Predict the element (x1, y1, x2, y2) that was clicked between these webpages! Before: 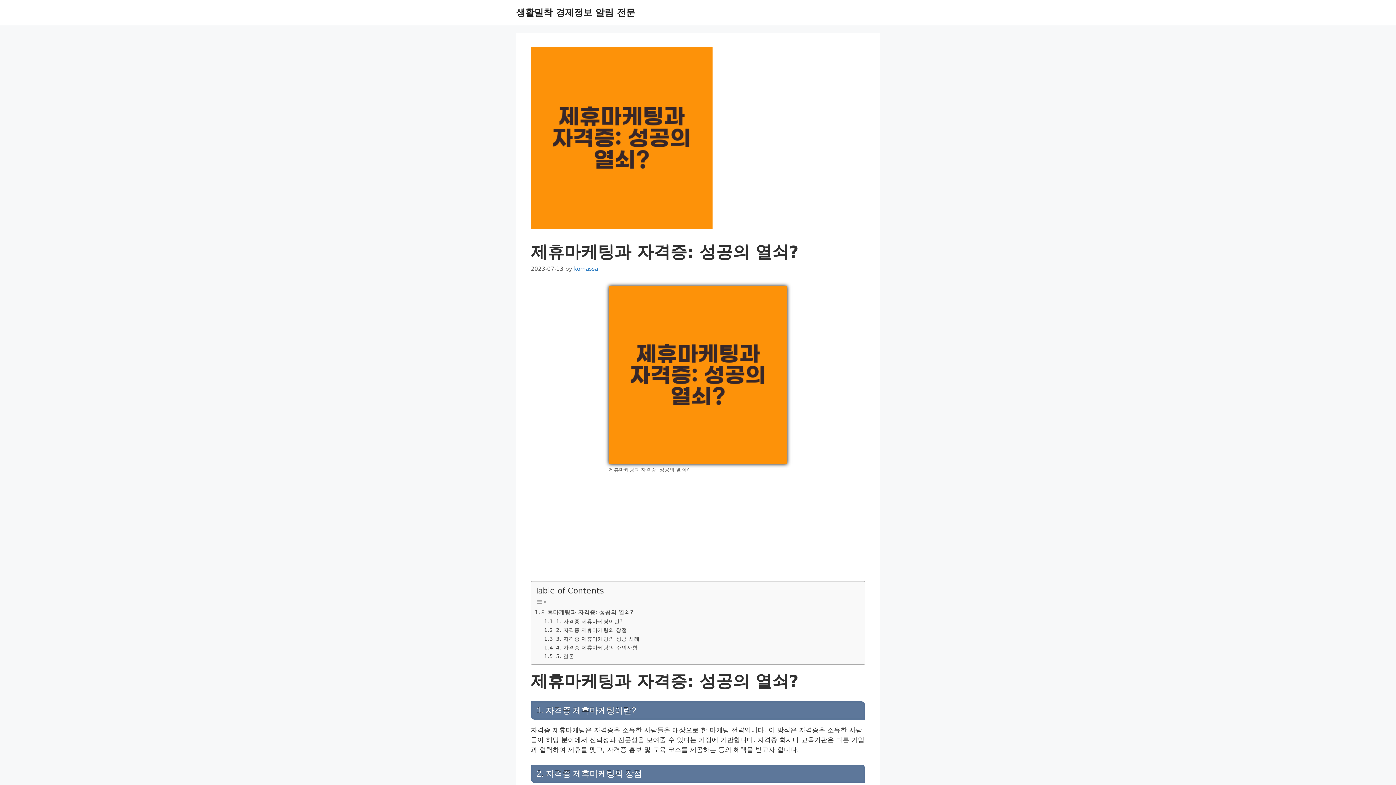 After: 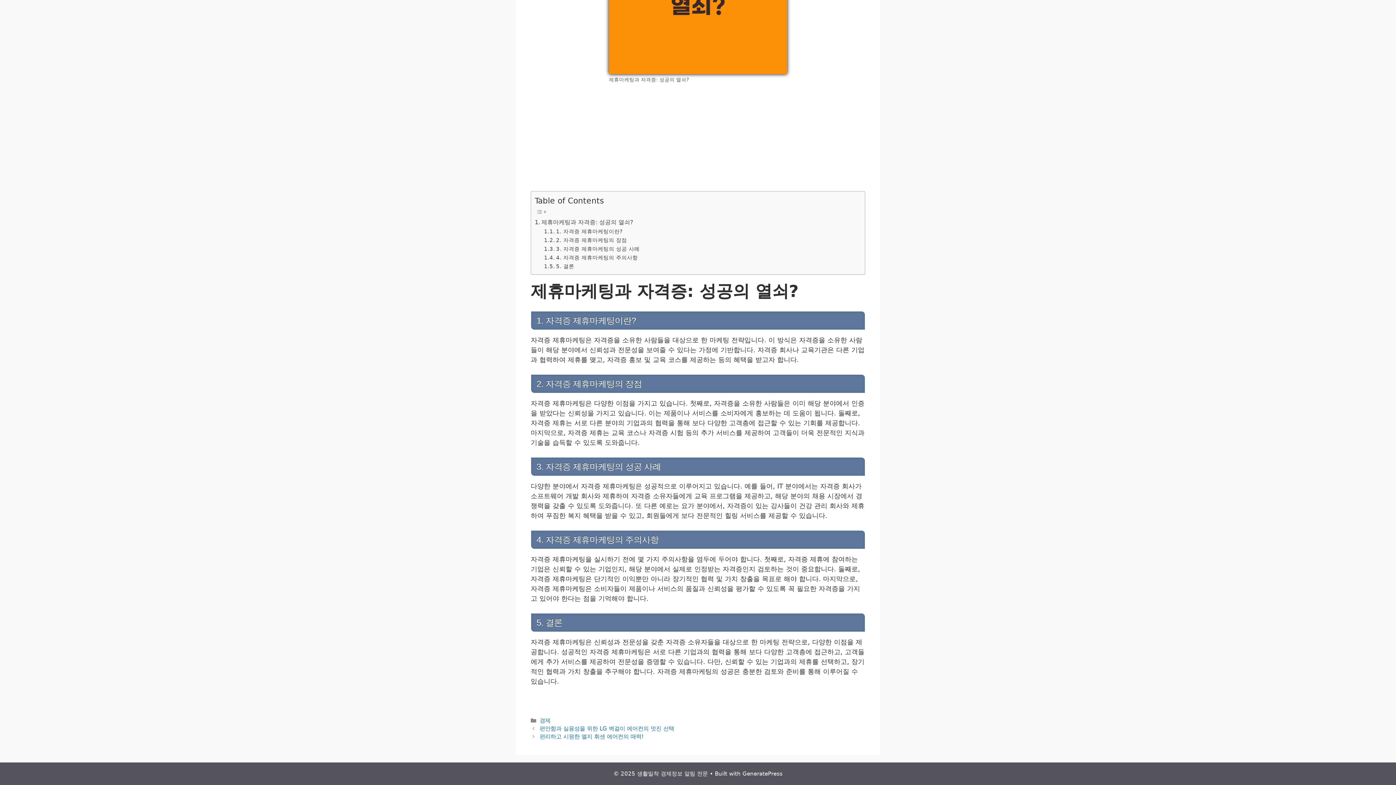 Action: bbox: (544, 617, 622, 625) label: 1. 자격증 제휴마케팅이란?